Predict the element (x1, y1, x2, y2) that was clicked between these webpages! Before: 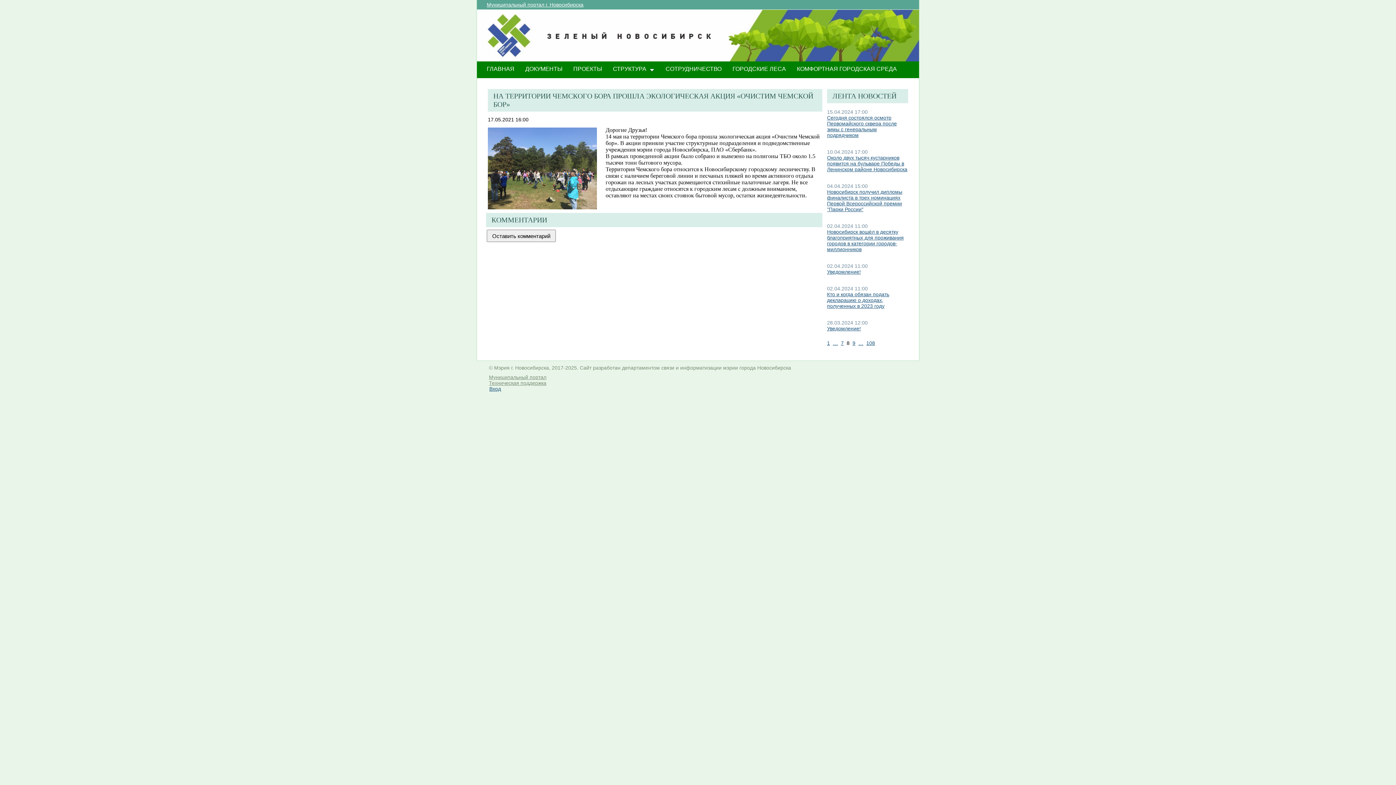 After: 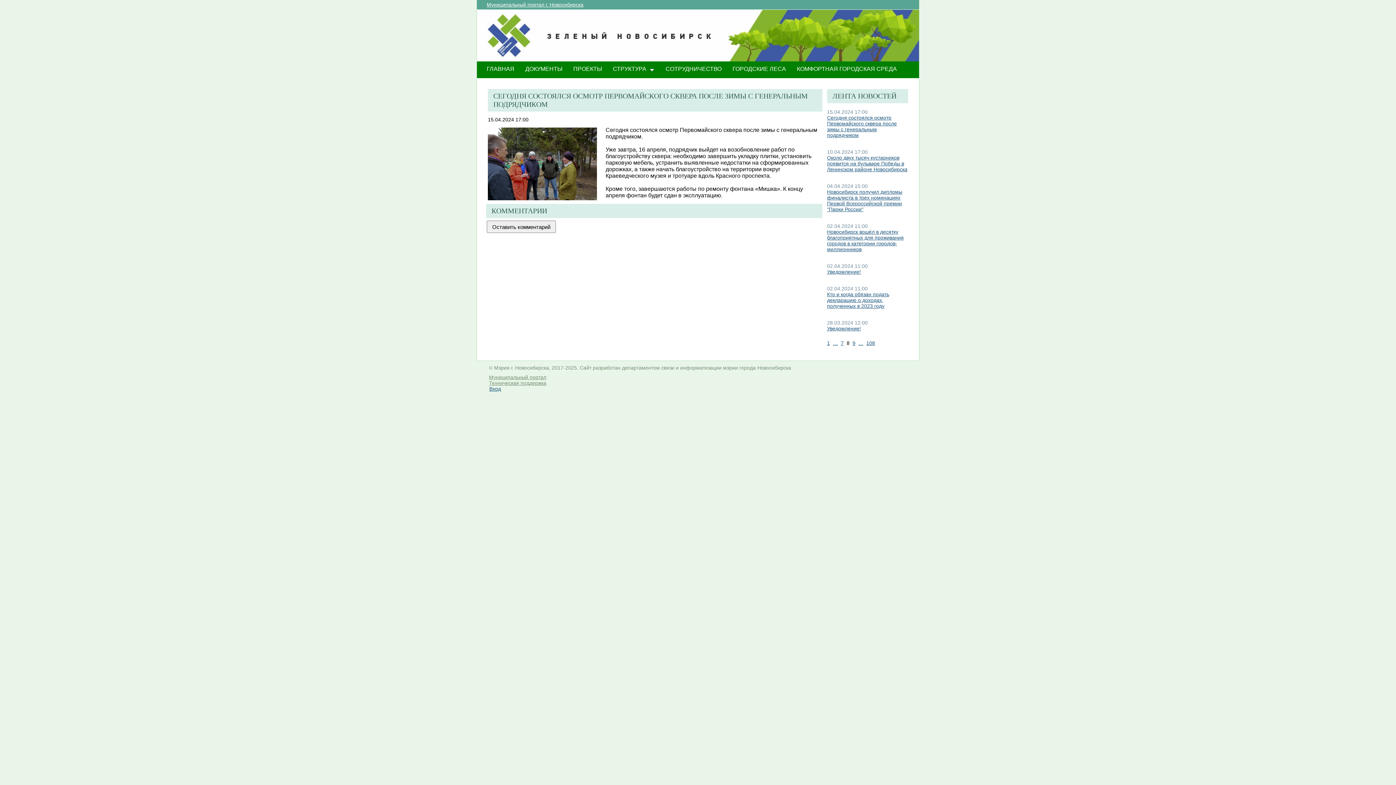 Action: label: ​Сегодня состоялся осмотр Первомайского сквера после зимы с генеральным подрядчиком bbox: (827, 114, 897, 138)